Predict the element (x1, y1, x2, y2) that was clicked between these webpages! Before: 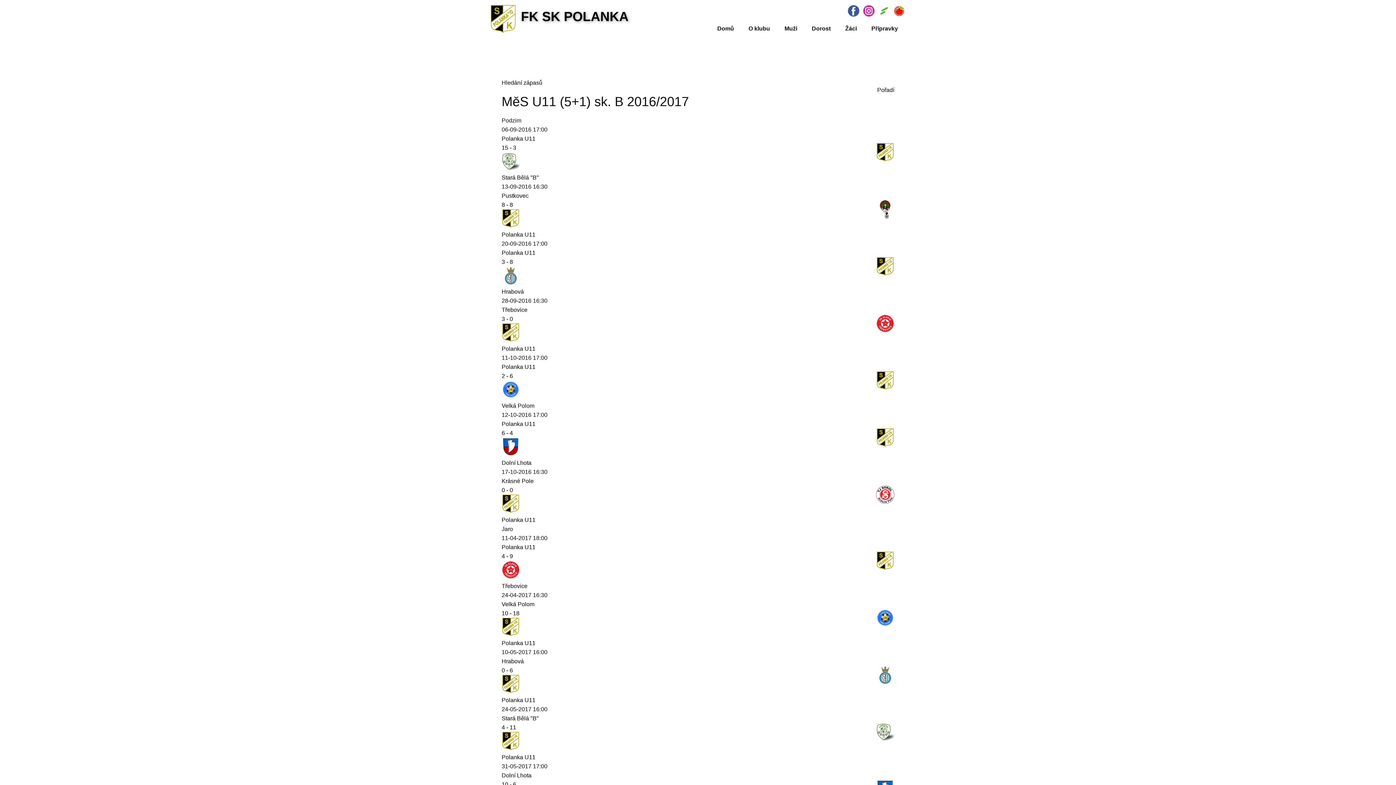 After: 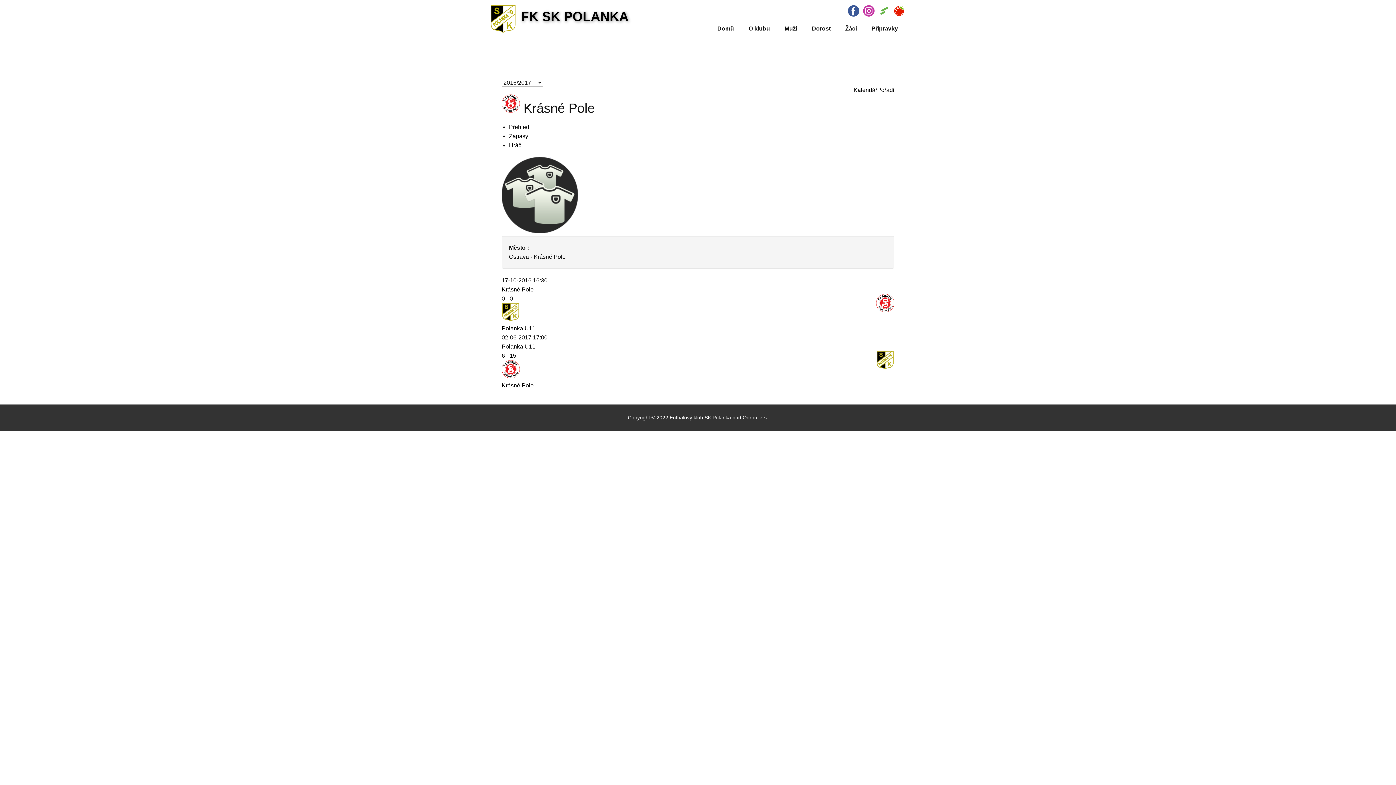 Action: bbox: (876, 498, 894, 505)